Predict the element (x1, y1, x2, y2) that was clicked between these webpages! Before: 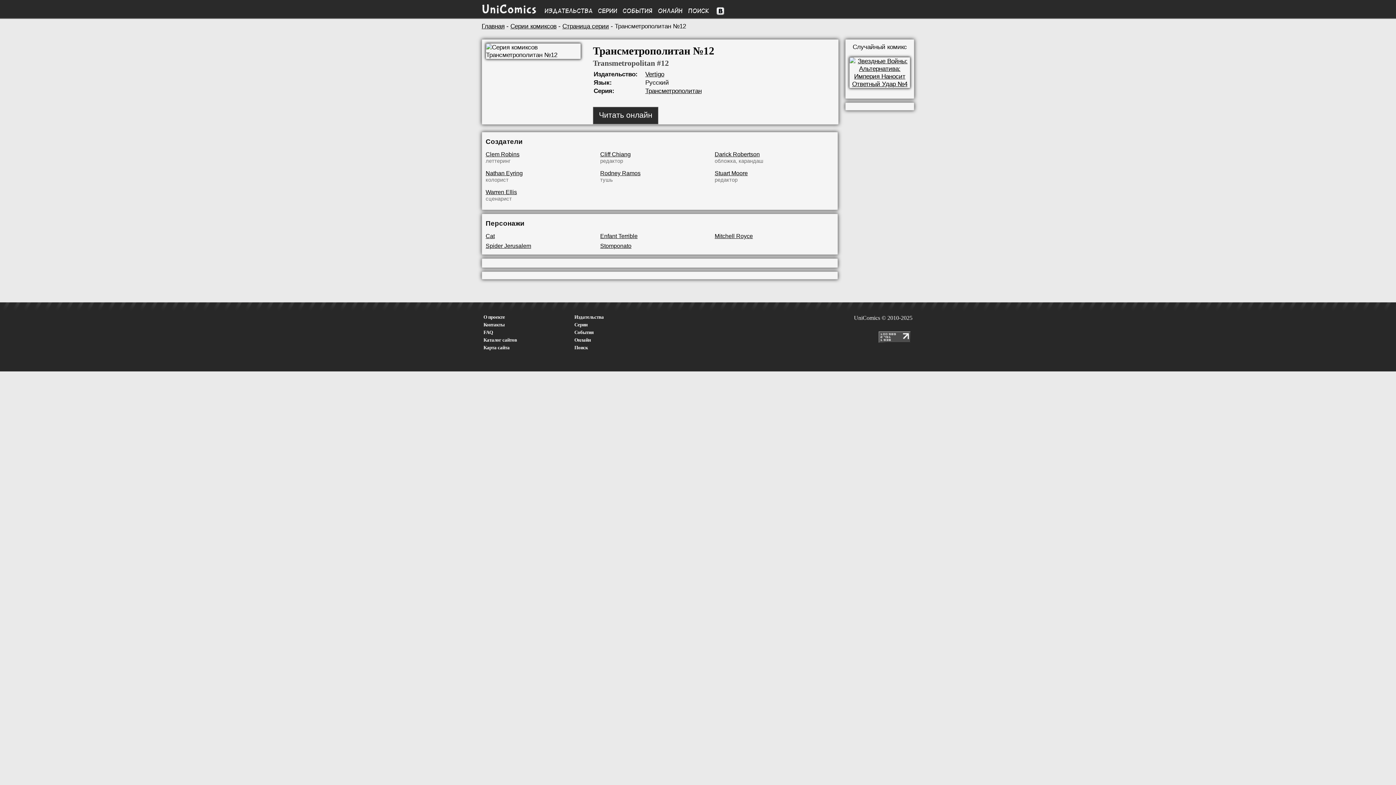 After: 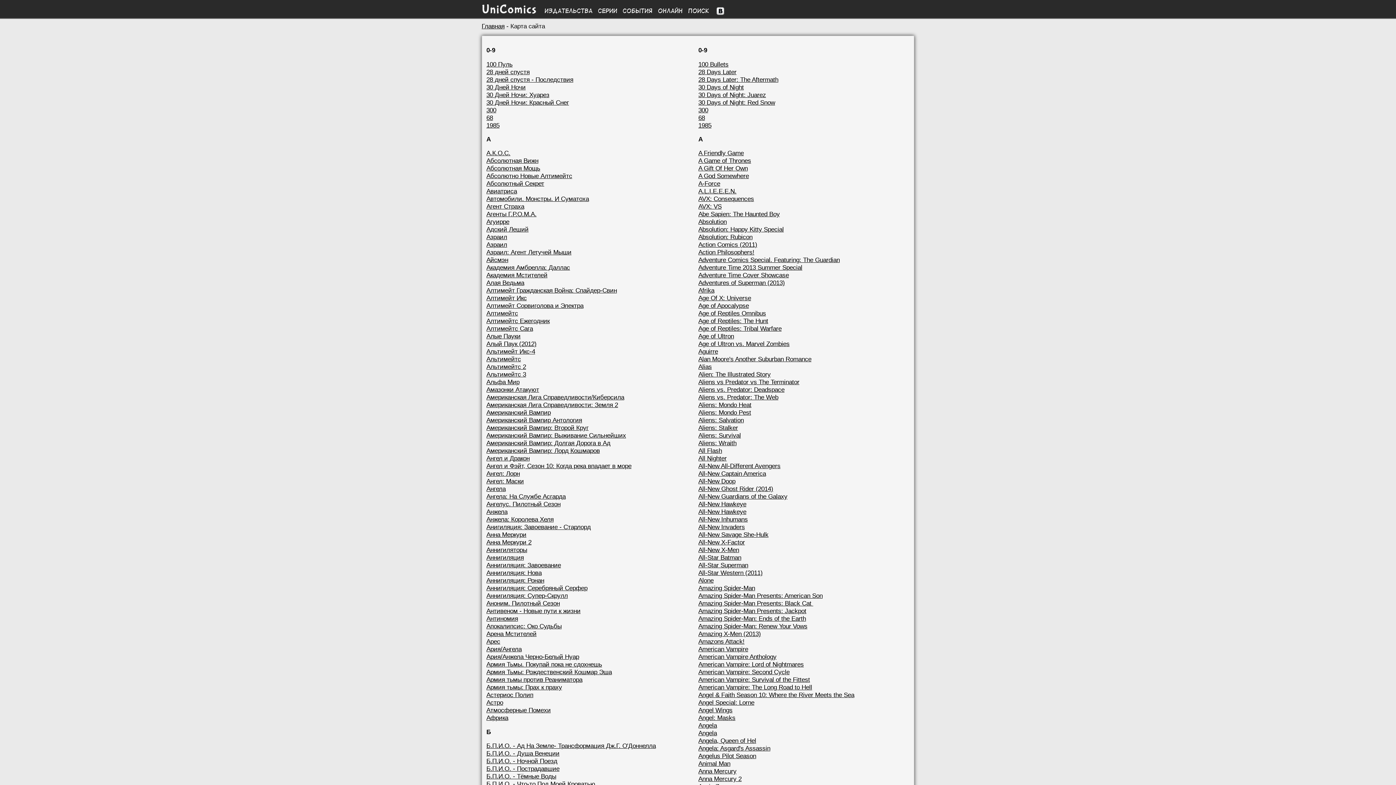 Action: bbox: (481, 343, 511, 352) label: Карта сайта